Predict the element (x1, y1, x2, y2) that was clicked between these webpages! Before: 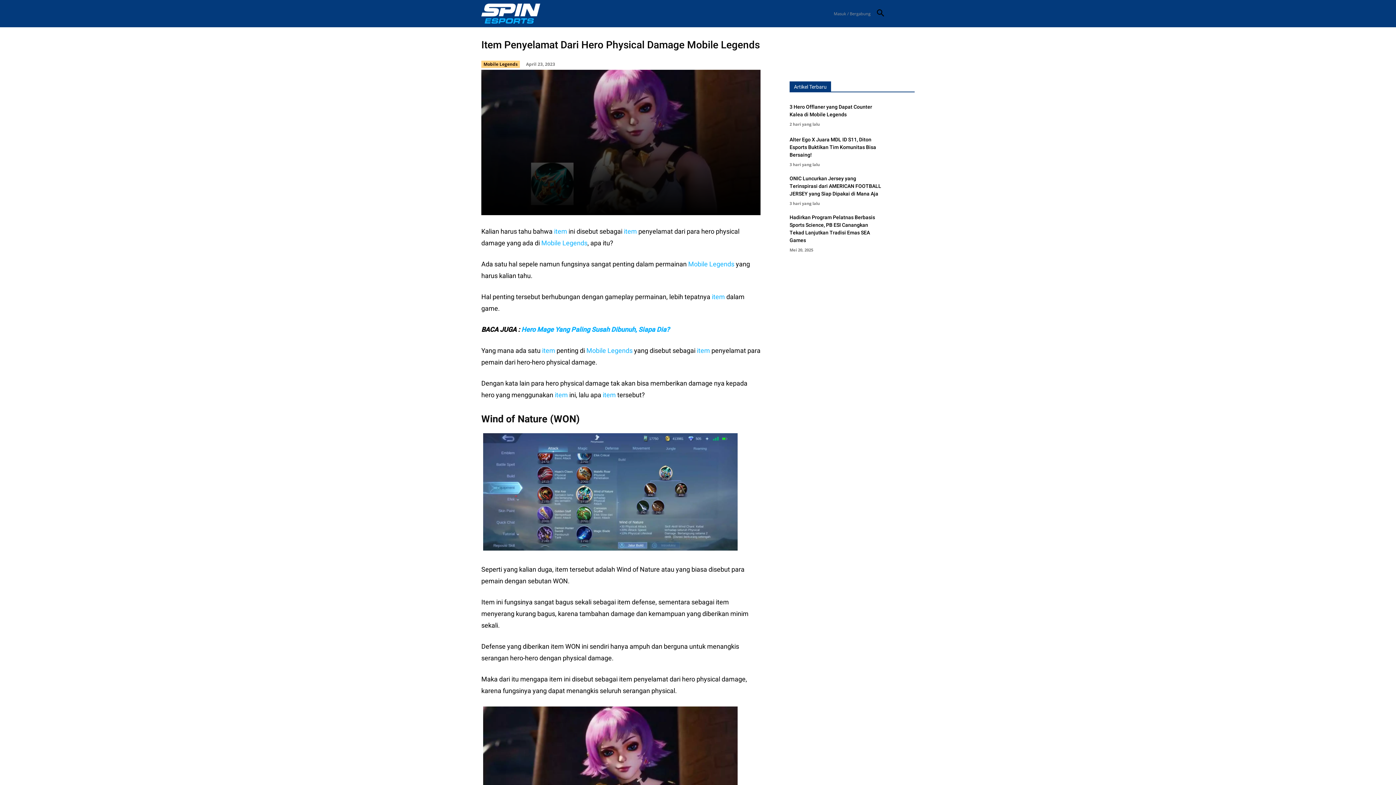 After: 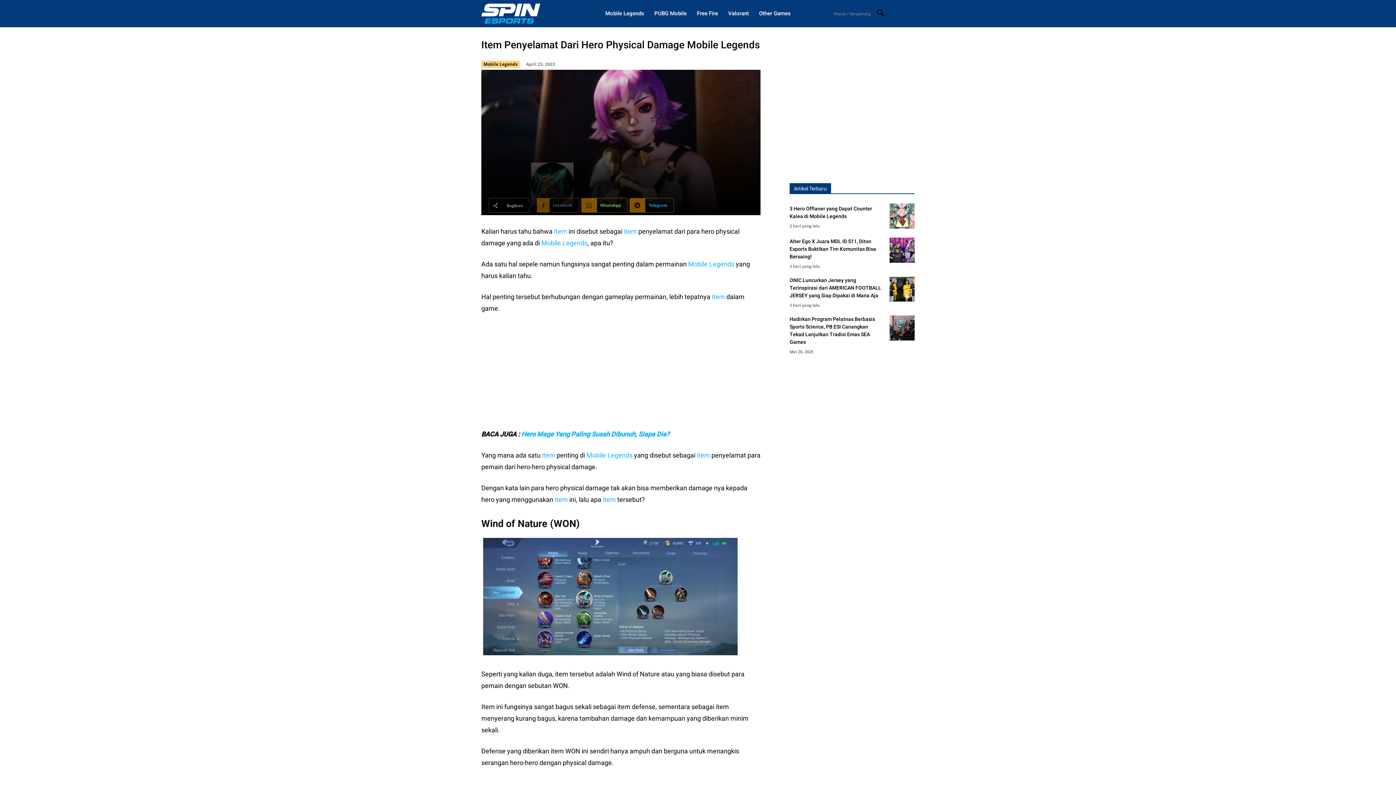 Action: label: Facebook bbox: (537, 198, 579, 212)